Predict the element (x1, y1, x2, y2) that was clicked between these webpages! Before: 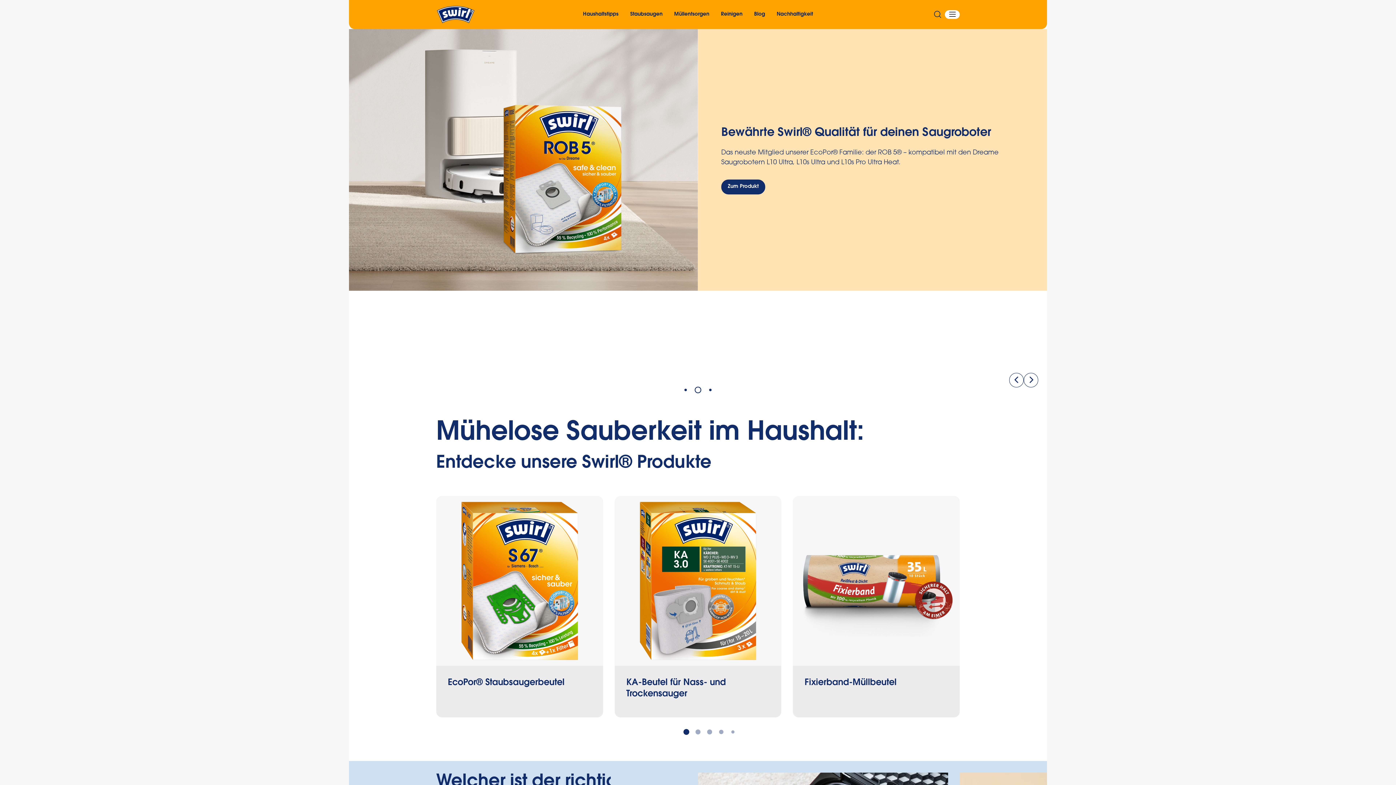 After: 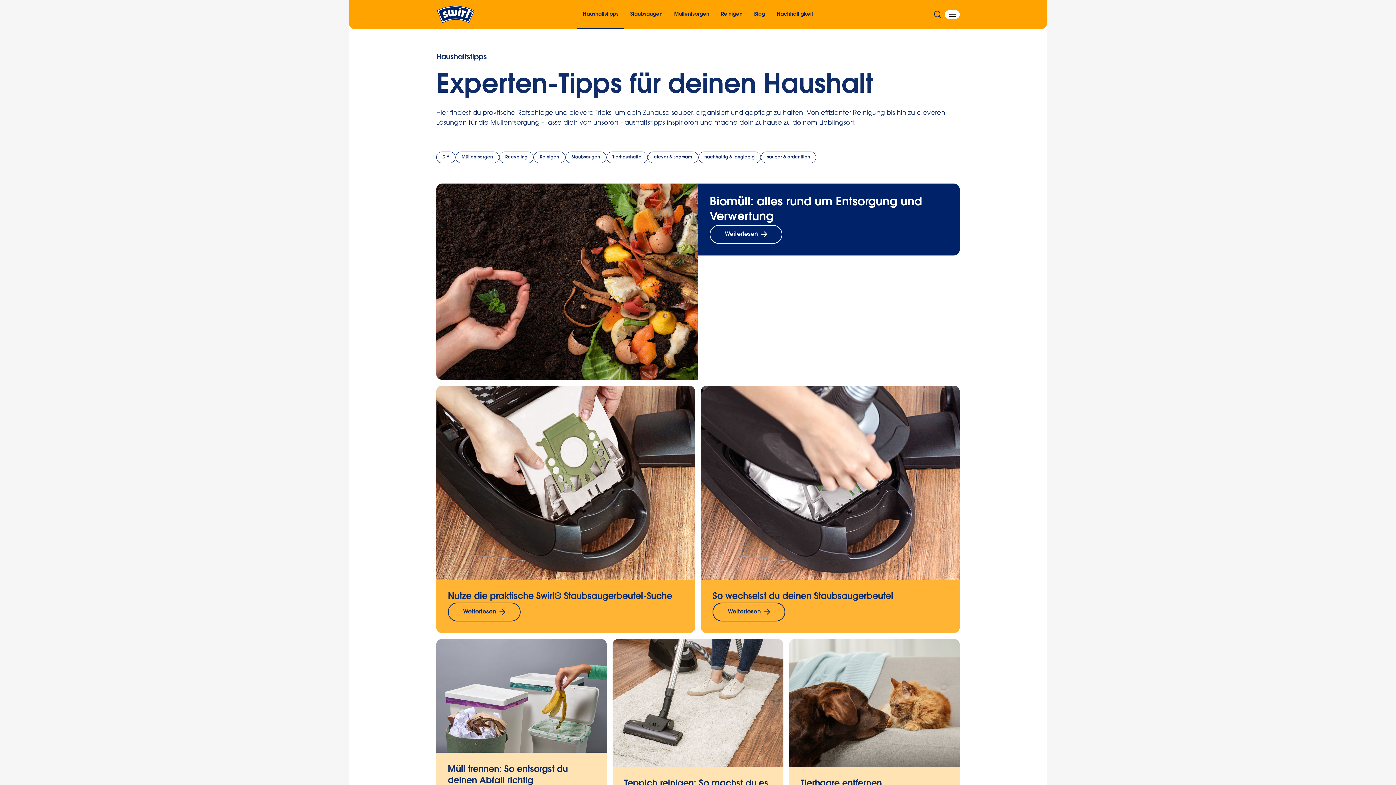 Action: label: Haushaltstipps bbox: (583, 10, 618, 18)